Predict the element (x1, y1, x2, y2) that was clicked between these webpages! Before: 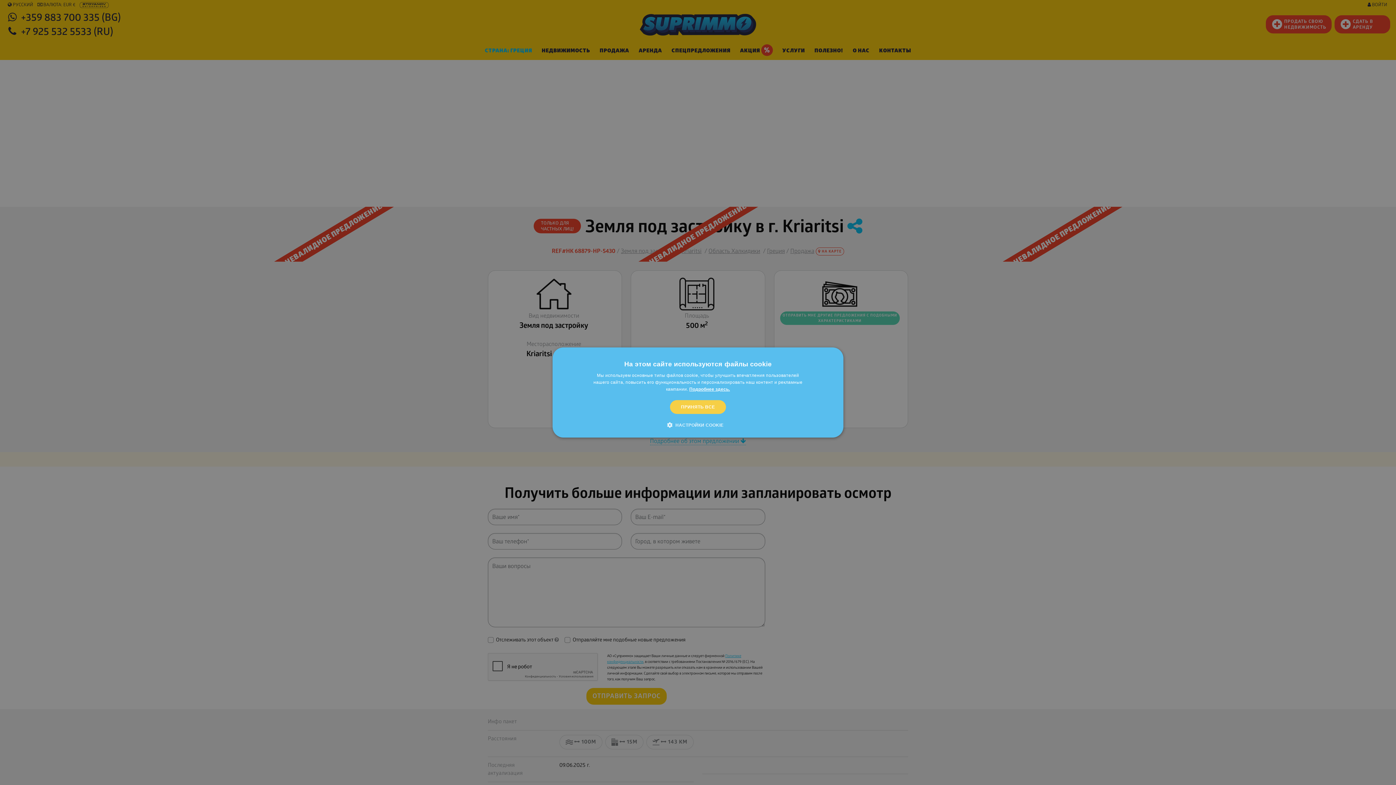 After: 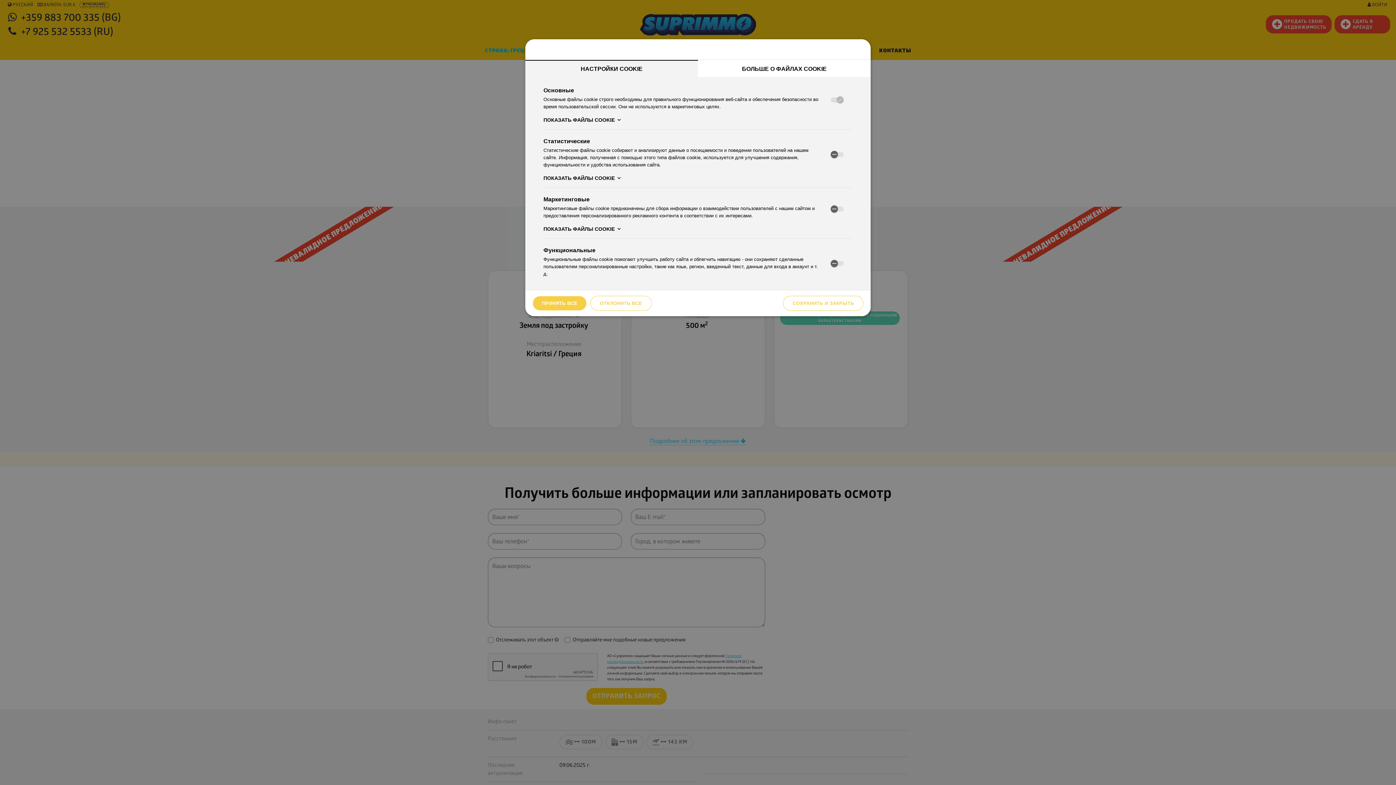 Action: bbox: (672, 421, 723, 428) label:  НАСТРОЙКИ COOKIE